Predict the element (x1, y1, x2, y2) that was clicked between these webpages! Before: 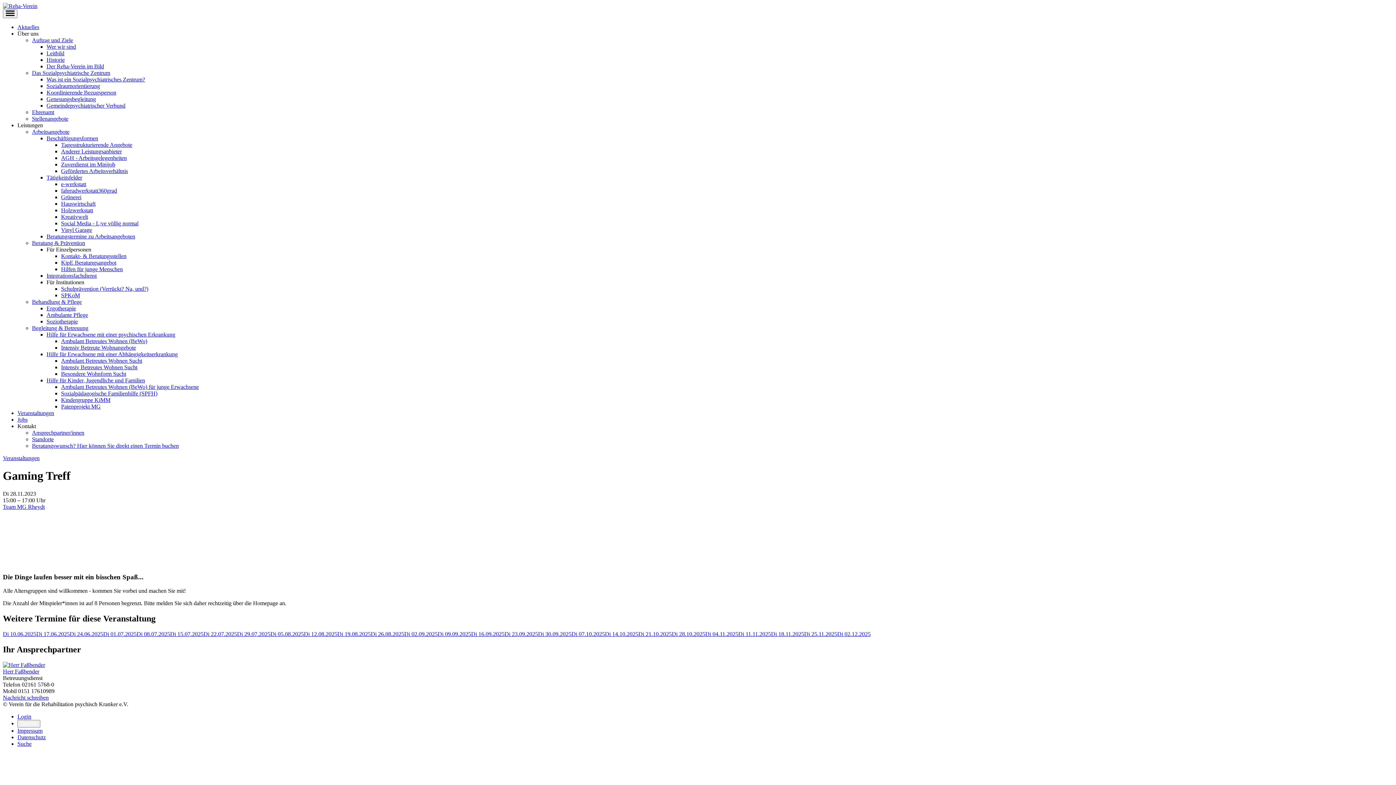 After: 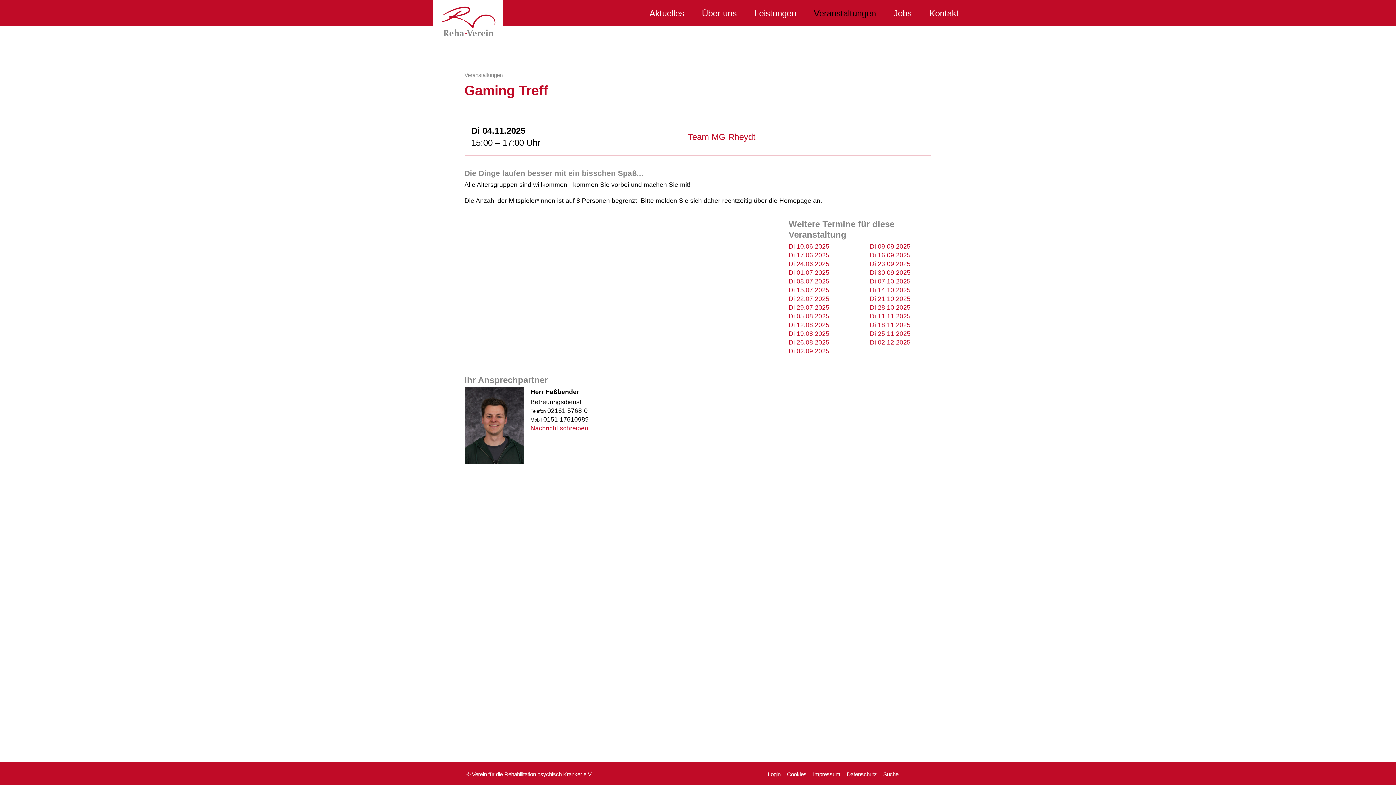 Action: bbox: (705, 631, 738, 637) label: Di 04.11.2025